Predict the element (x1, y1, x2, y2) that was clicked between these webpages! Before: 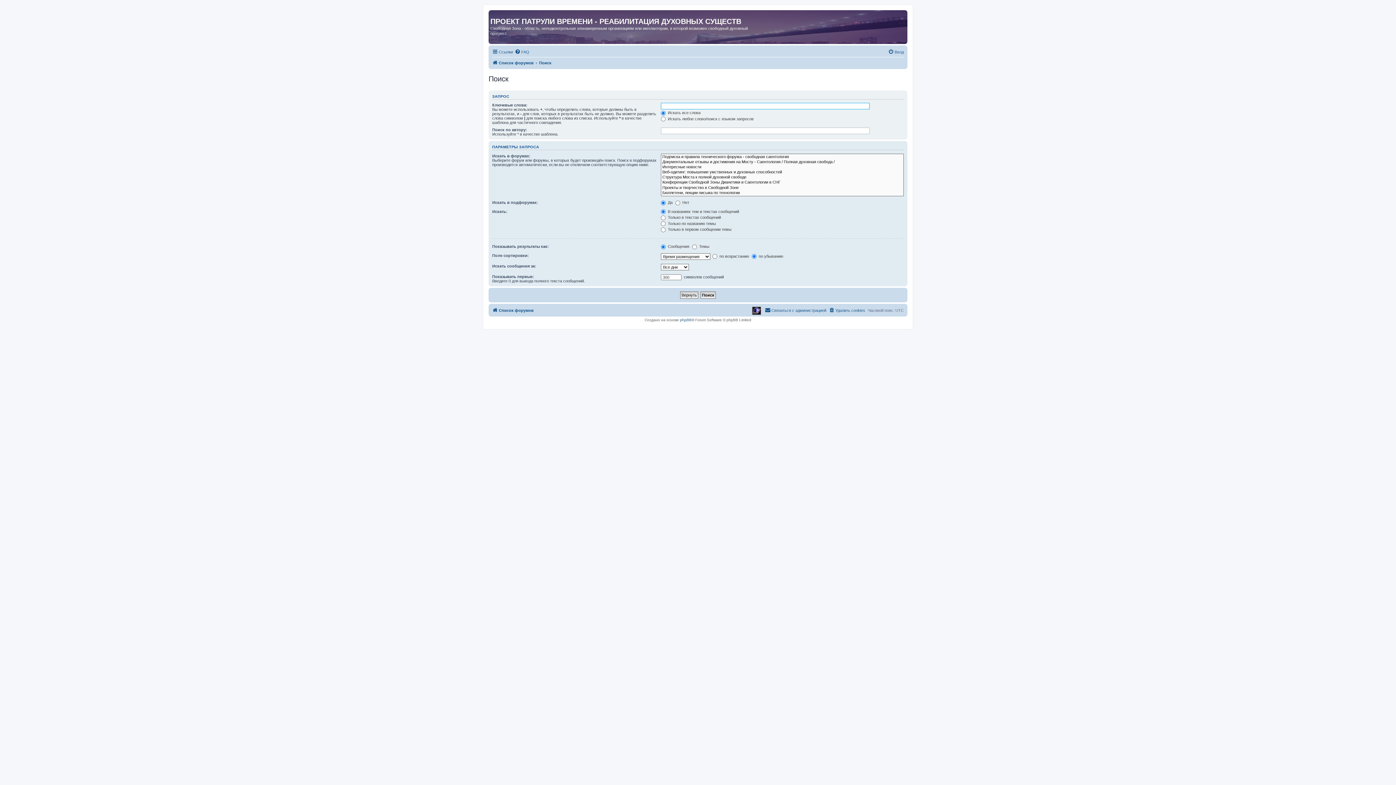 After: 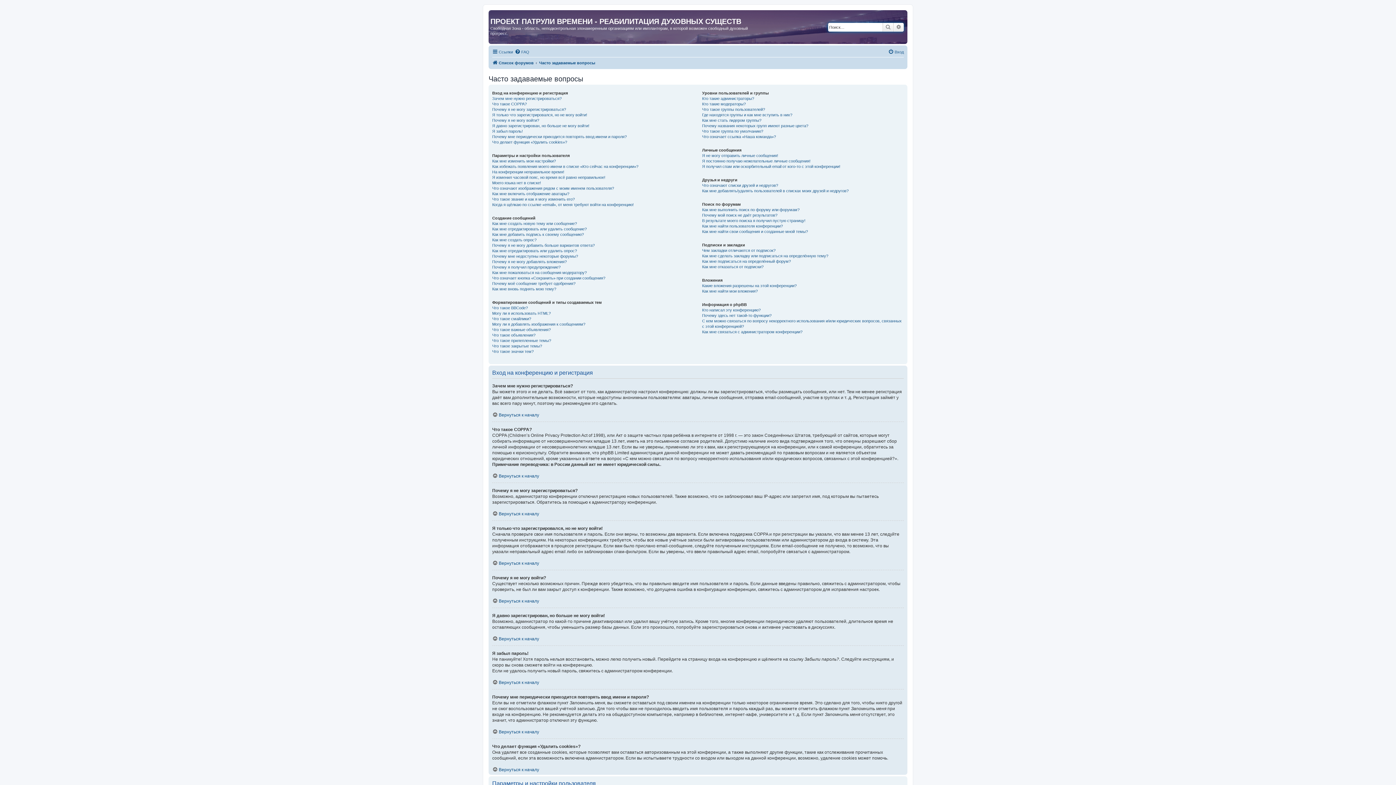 Action: label: FAQ bbox: (514, 47, 529, 56)